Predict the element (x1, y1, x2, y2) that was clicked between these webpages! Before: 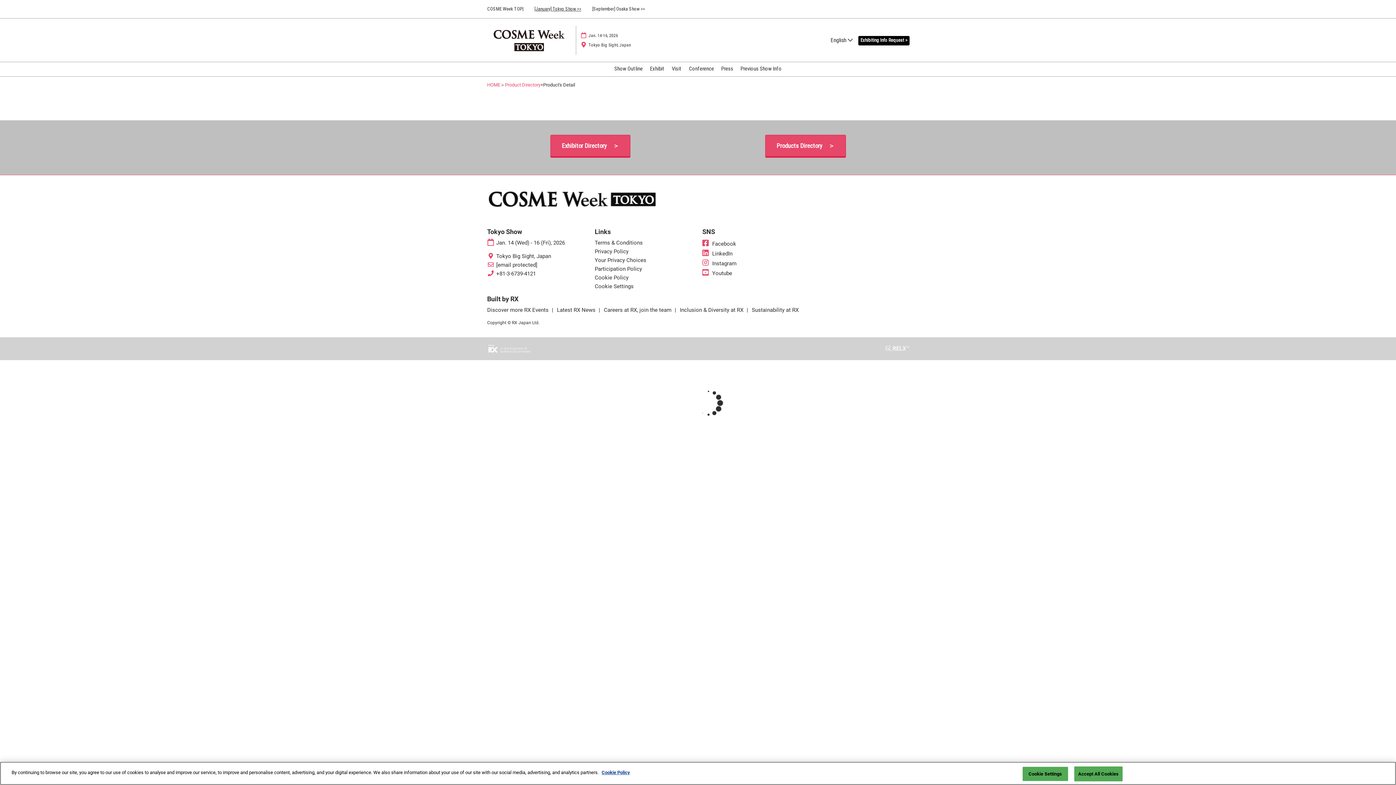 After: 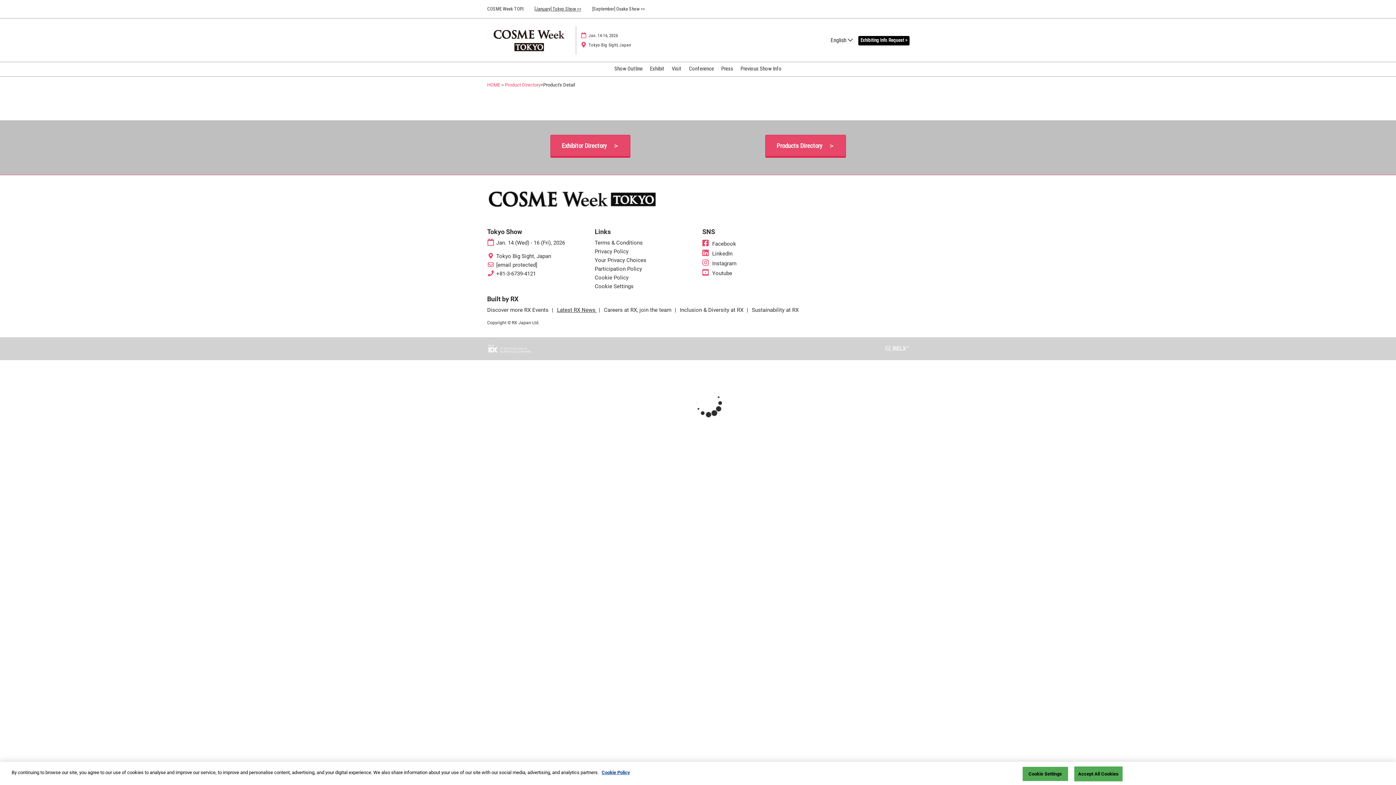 Action: label: Latest RX News bbox: (557, 306, 597, 313)